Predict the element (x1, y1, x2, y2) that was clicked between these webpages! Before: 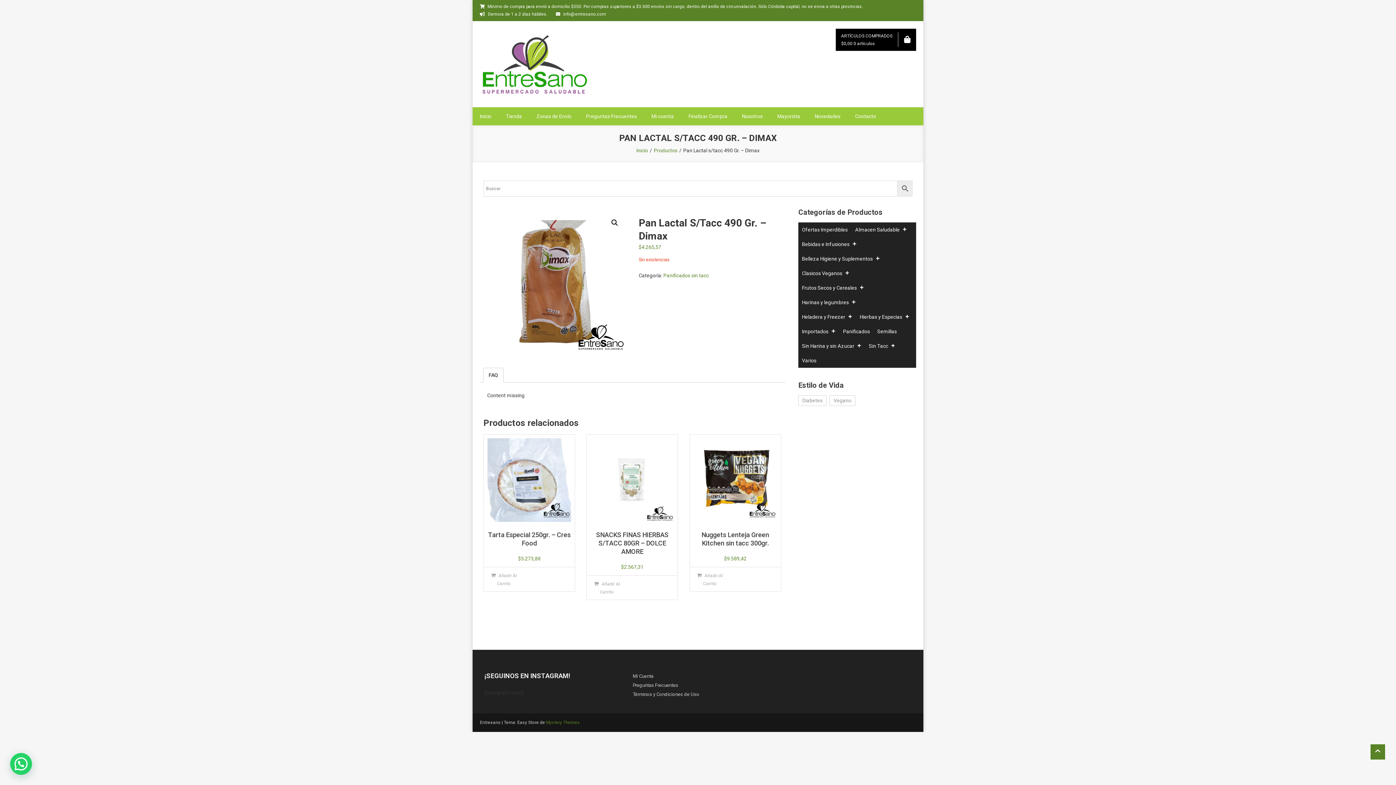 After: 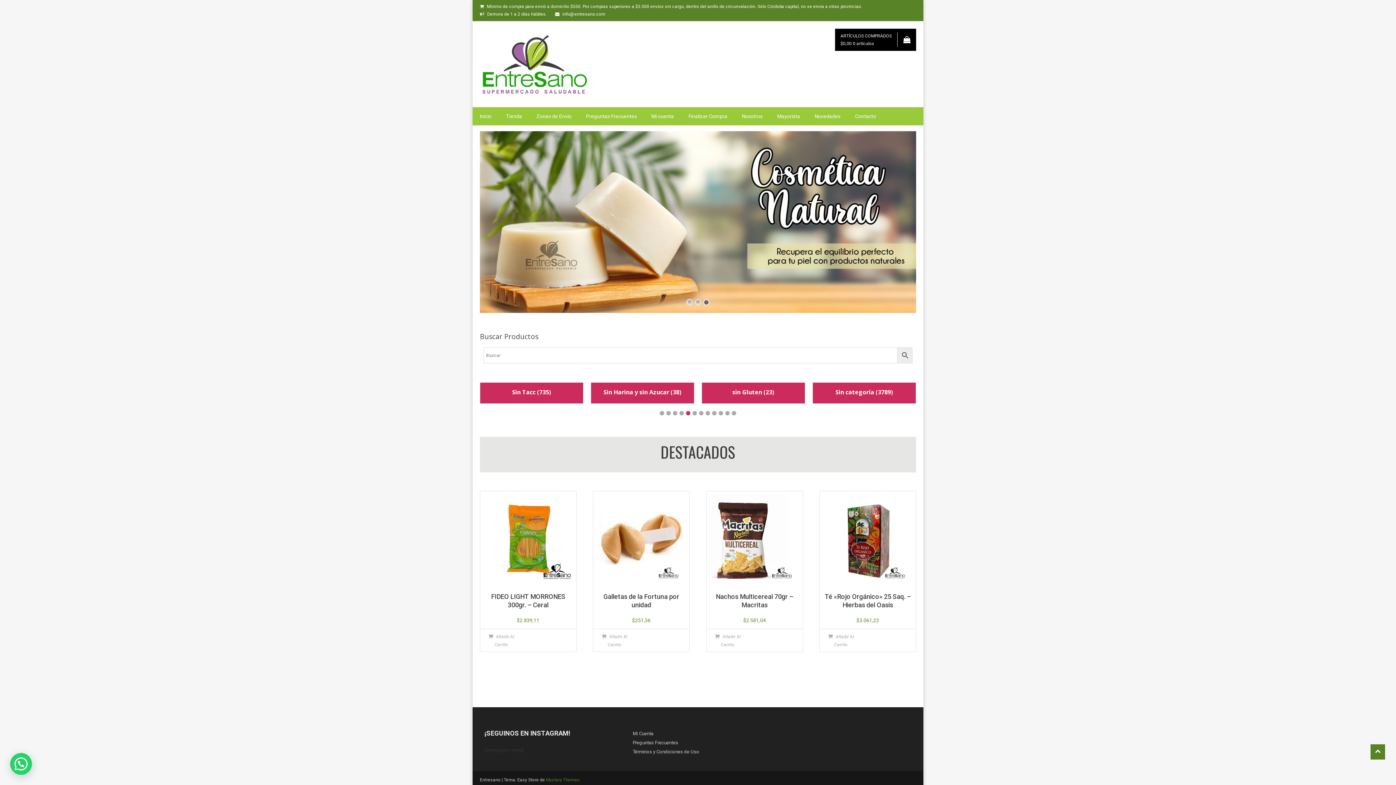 Action: label: Inicio bbox: (636, 147, 648, 153)